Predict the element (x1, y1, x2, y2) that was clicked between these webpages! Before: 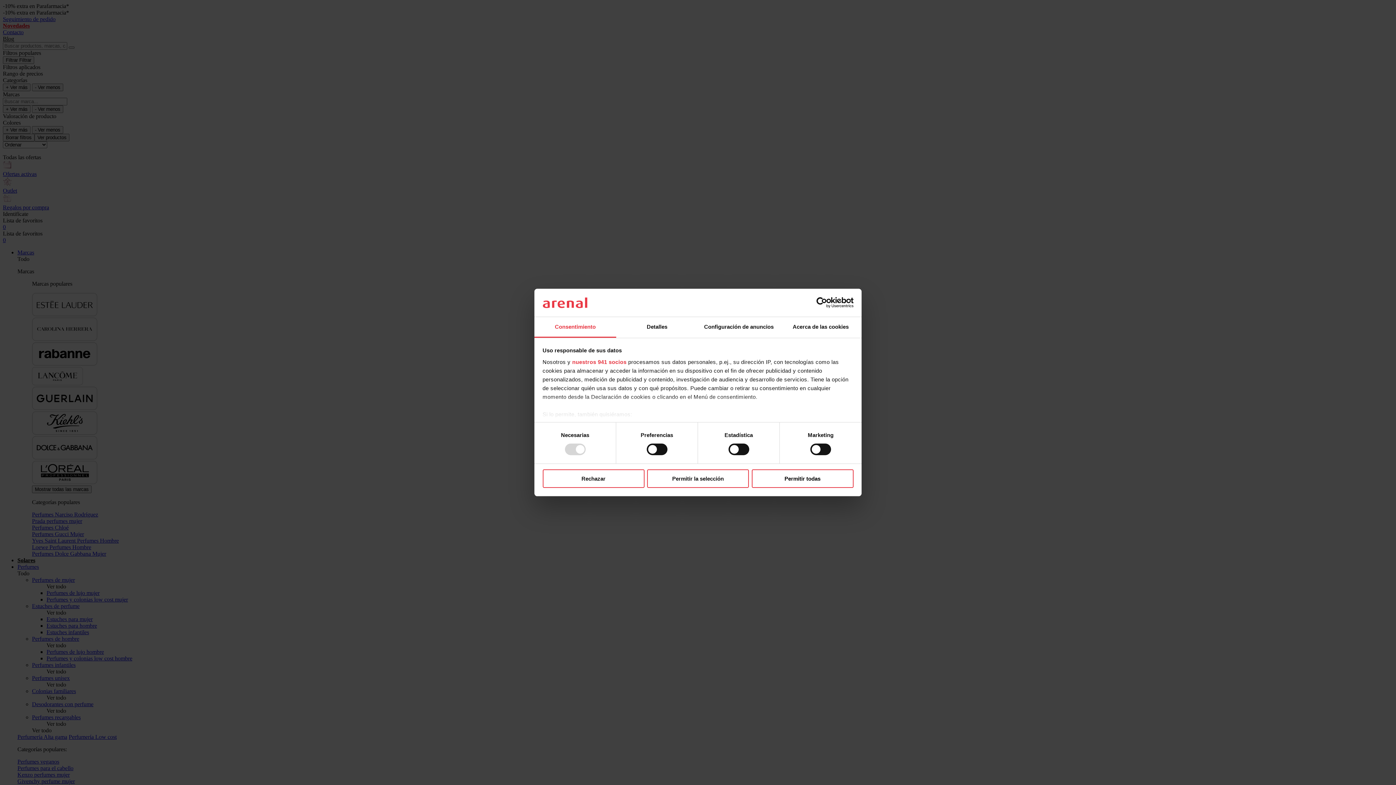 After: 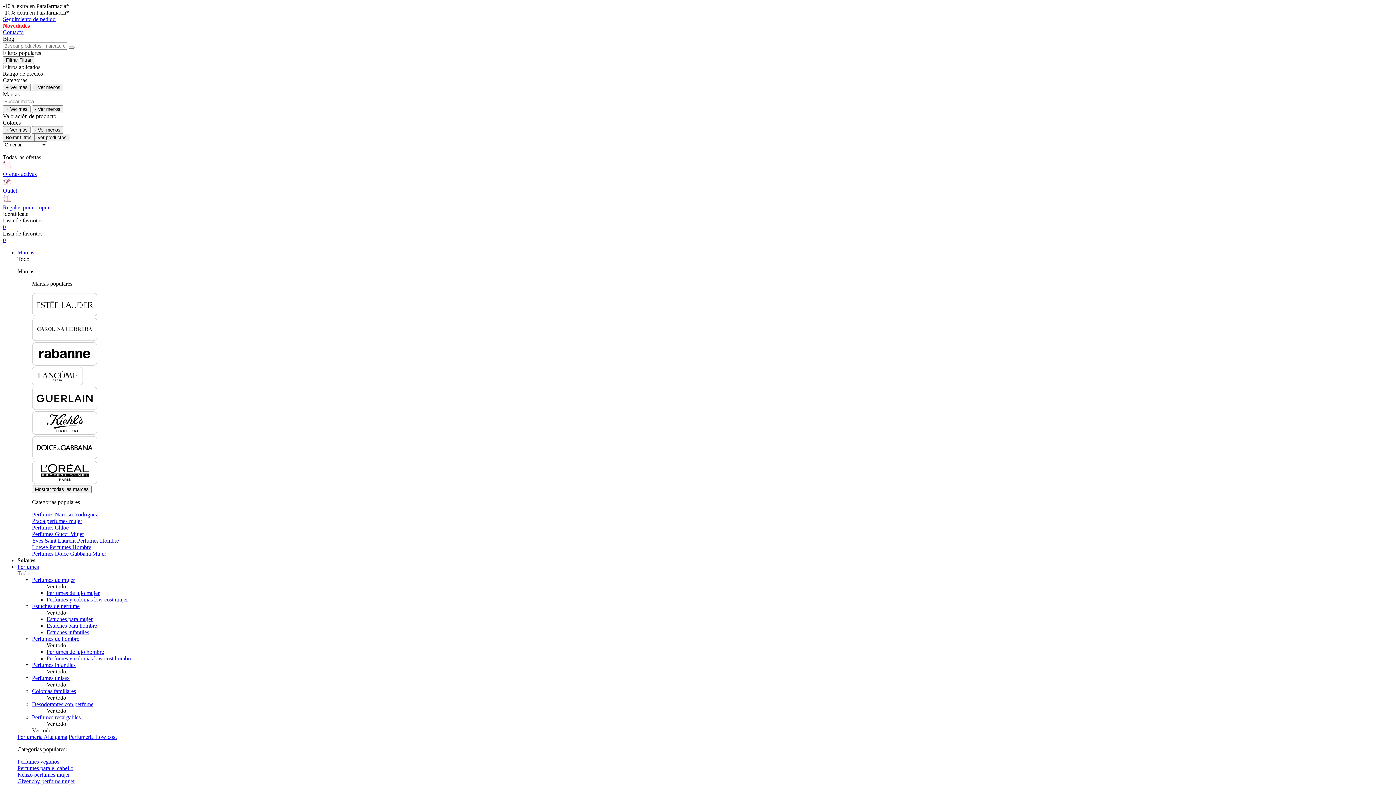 Action: label: Rechazar bbox: (542, 469, 644, 488)